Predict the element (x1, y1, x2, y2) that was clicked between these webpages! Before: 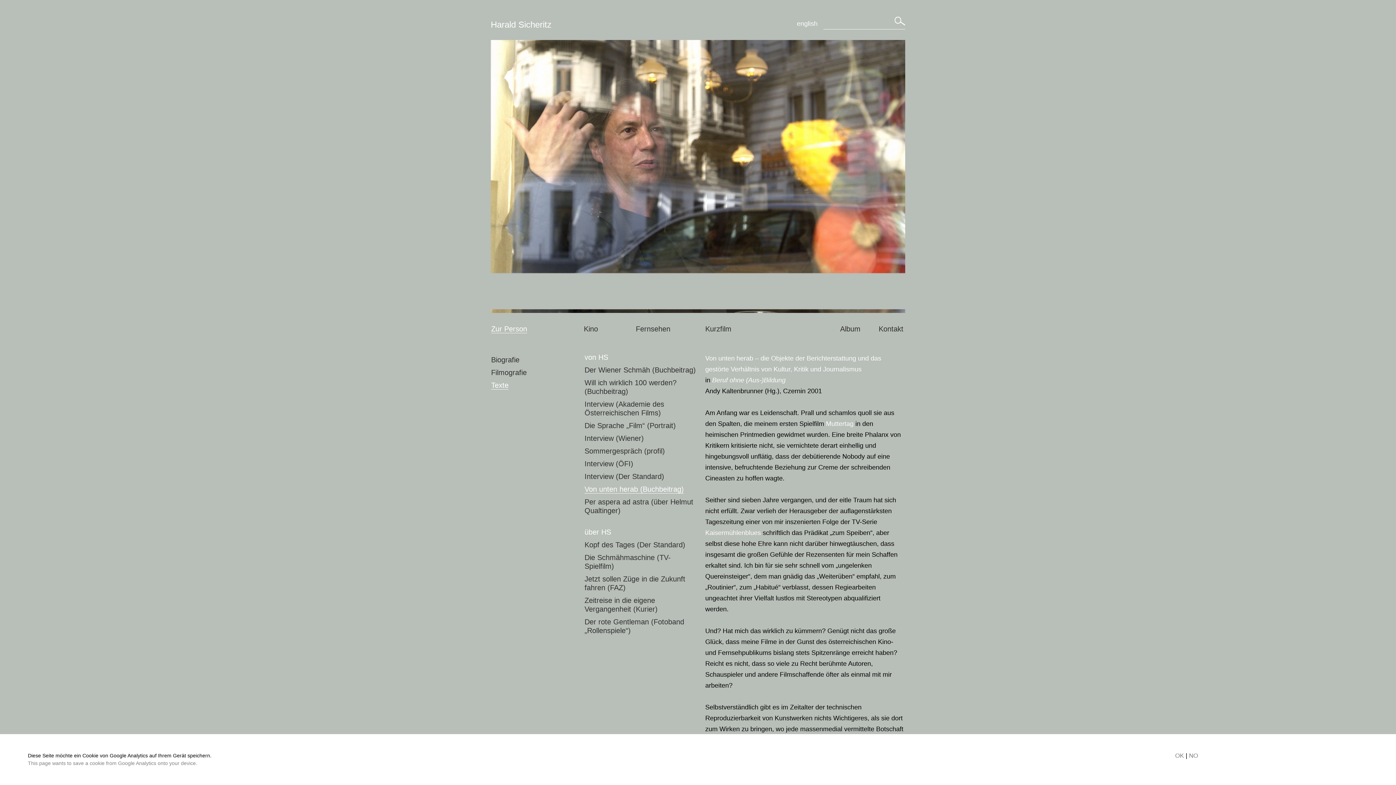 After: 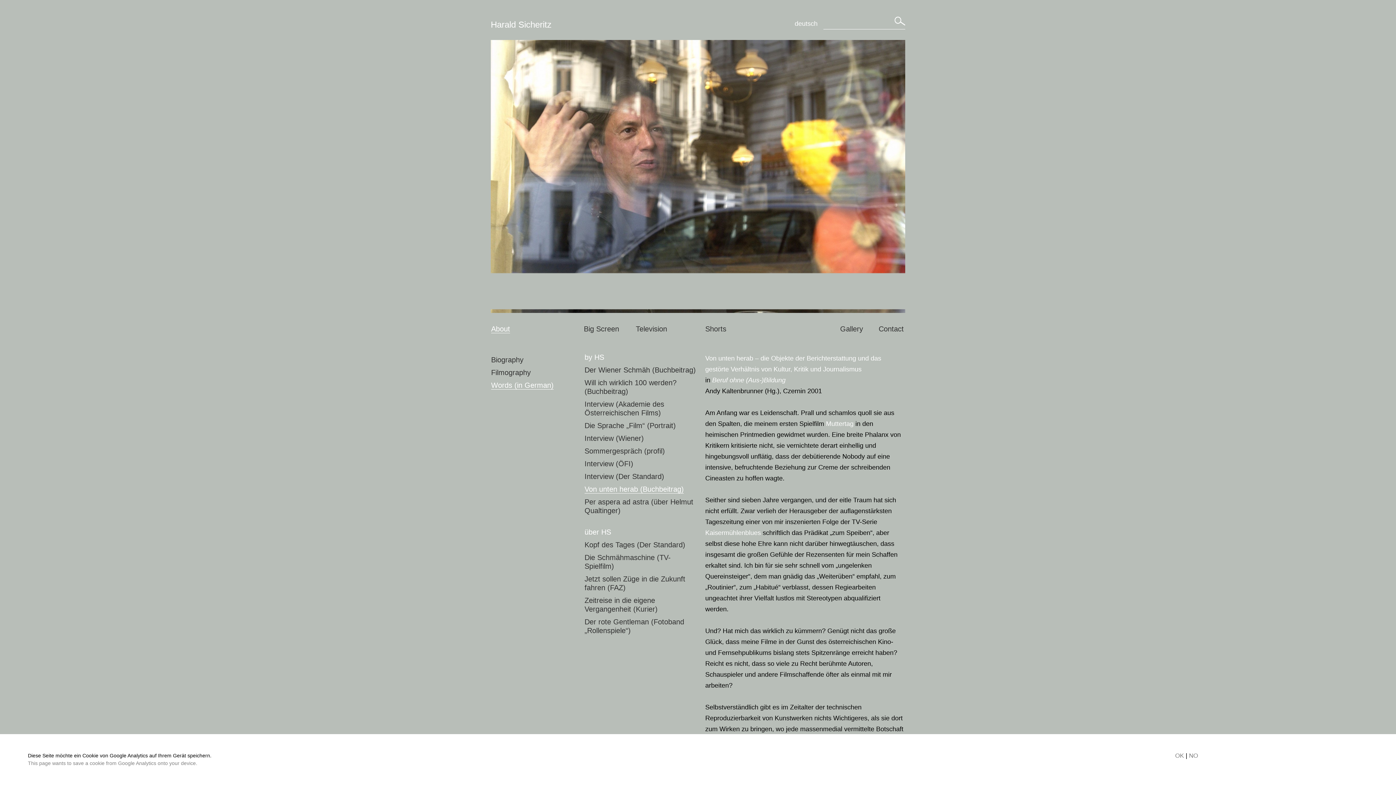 Action: bbox: (797, 20, 817, 27) label: english